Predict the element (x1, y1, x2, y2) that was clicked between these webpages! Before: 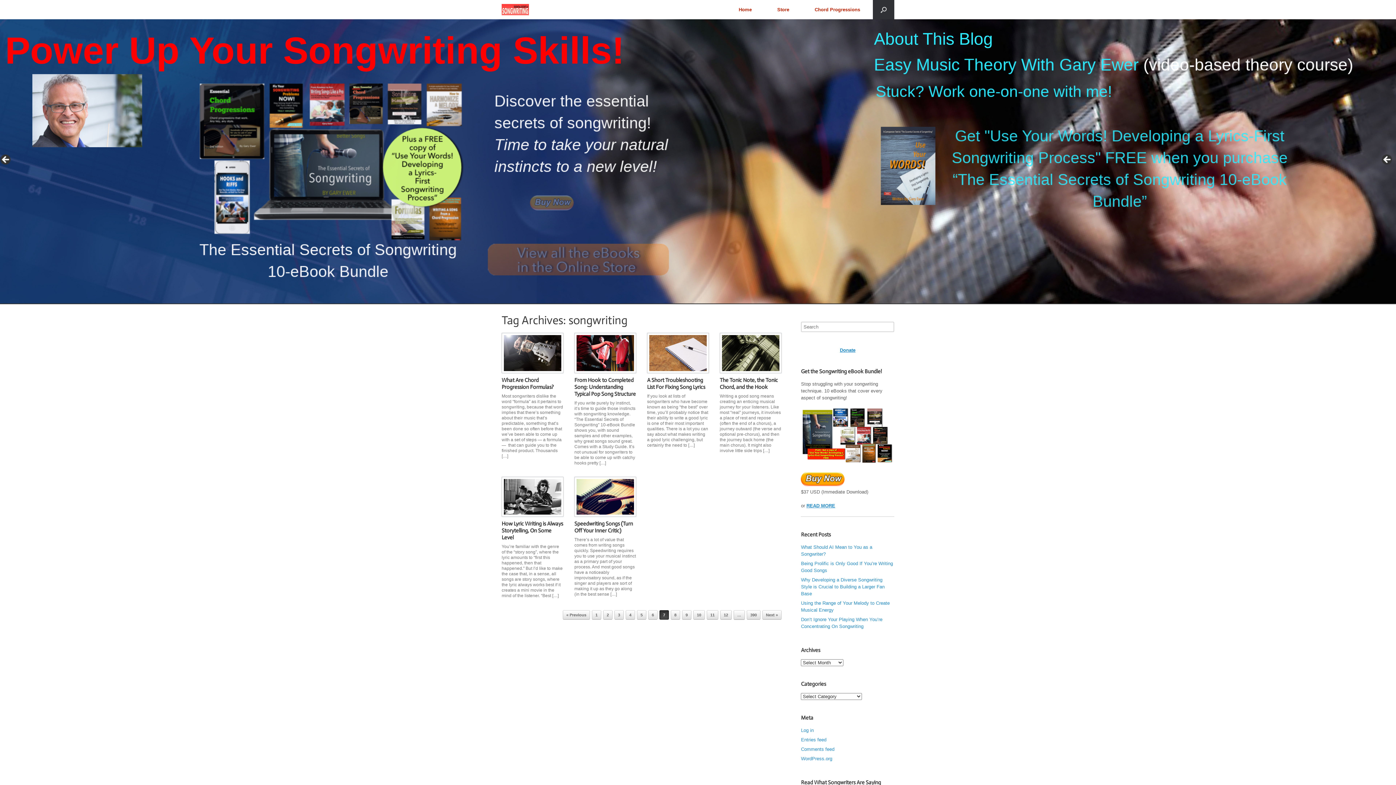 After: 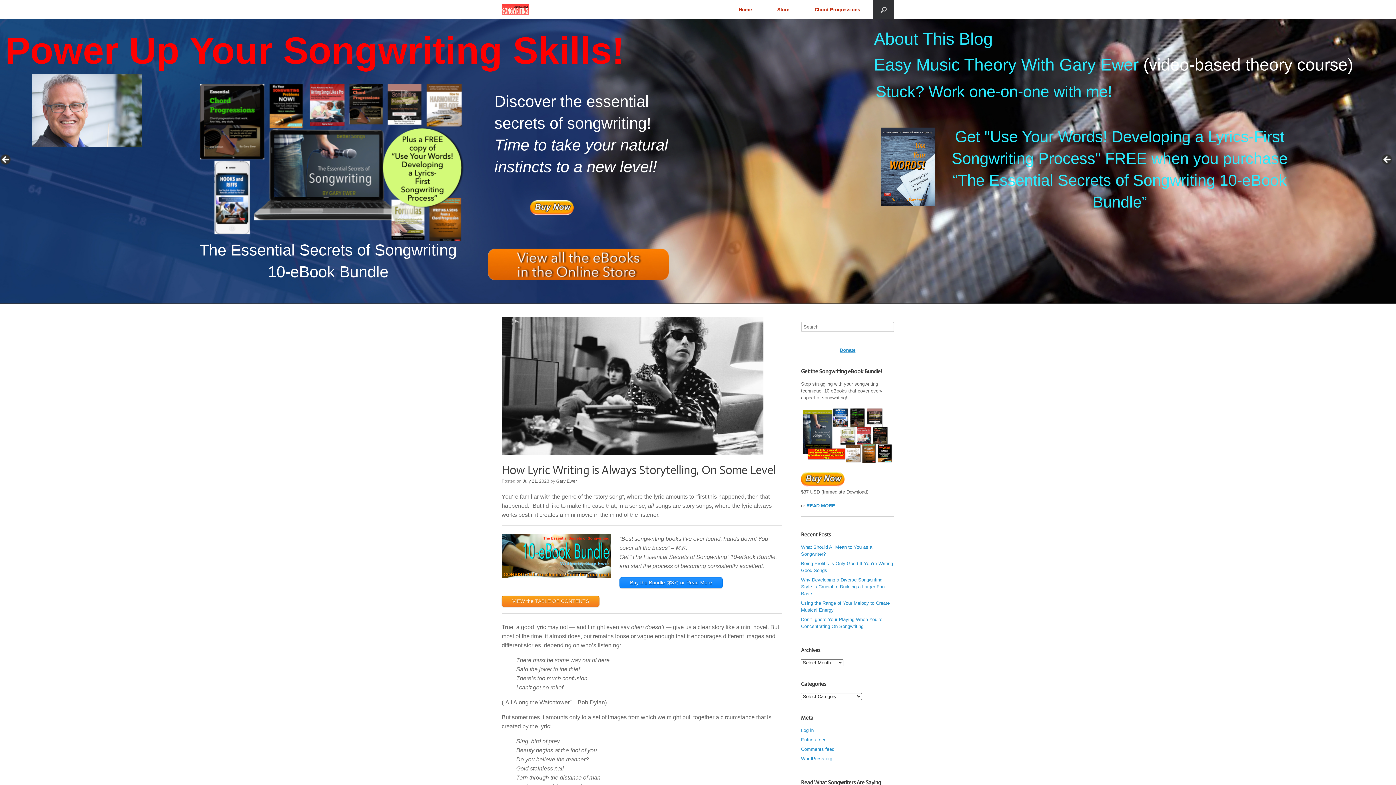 Action: label: How Lyric Writing is Always Storytelling, On Some Level bbox: (501, 520, 563, 541)